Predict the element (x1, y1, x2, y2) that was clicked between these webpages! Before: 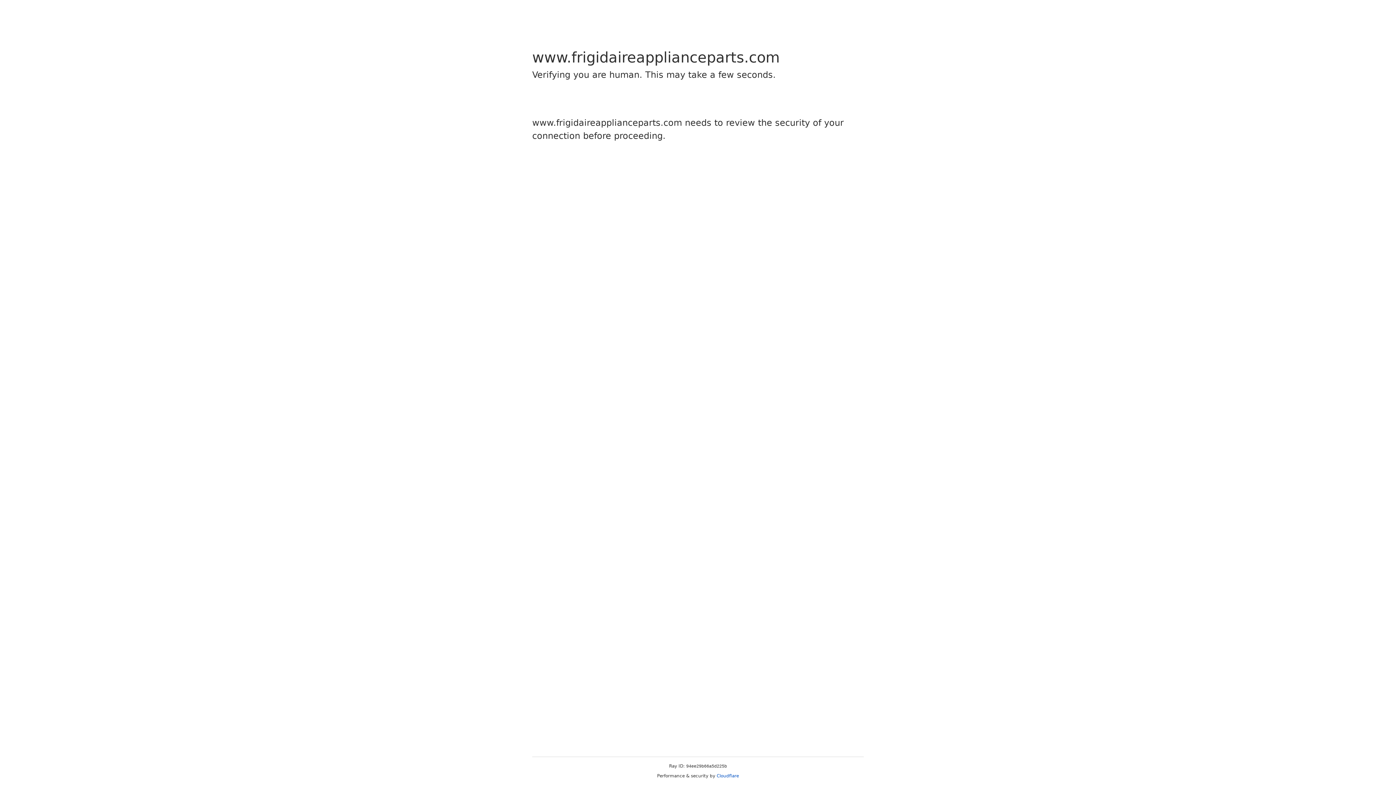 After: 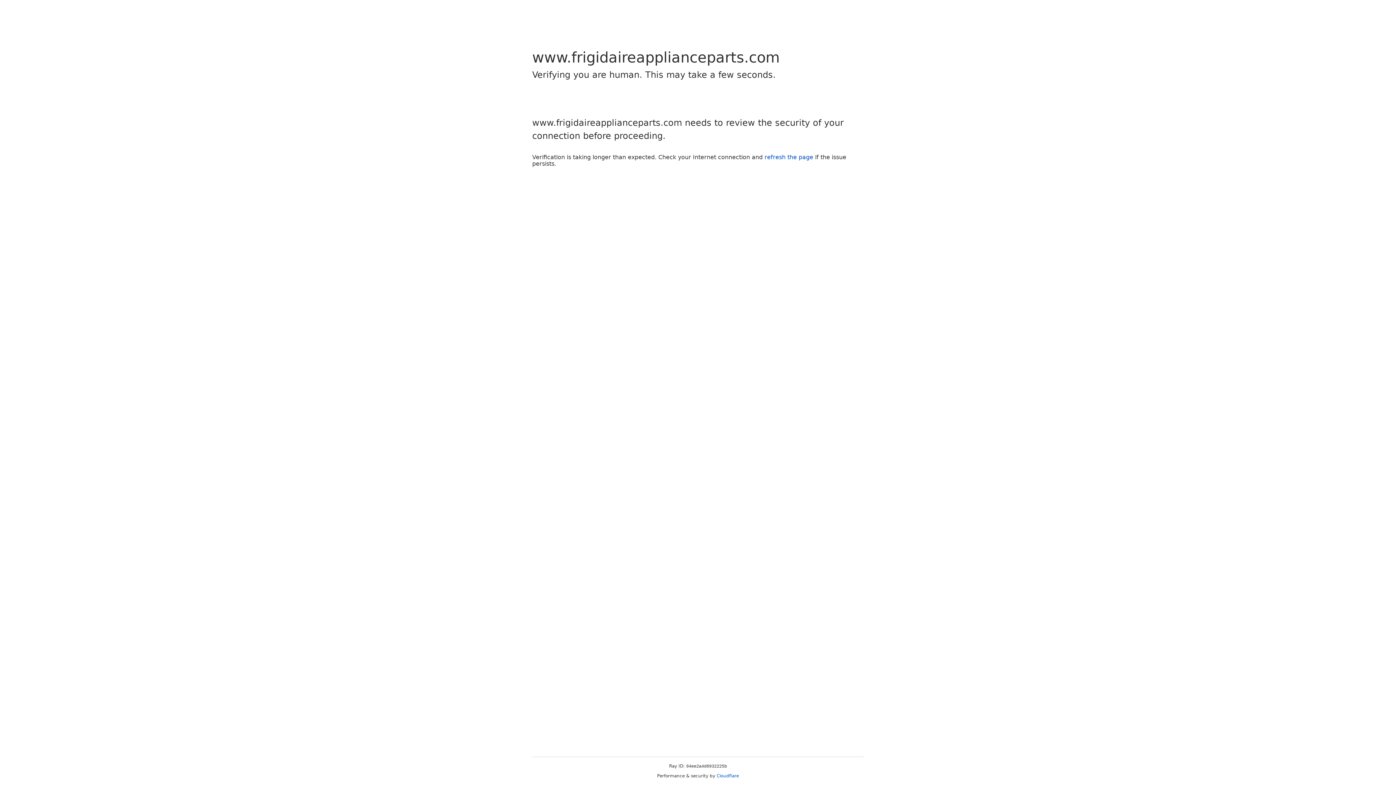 Action: bbox: (716, 773, 739, 778) label: Cloudflare